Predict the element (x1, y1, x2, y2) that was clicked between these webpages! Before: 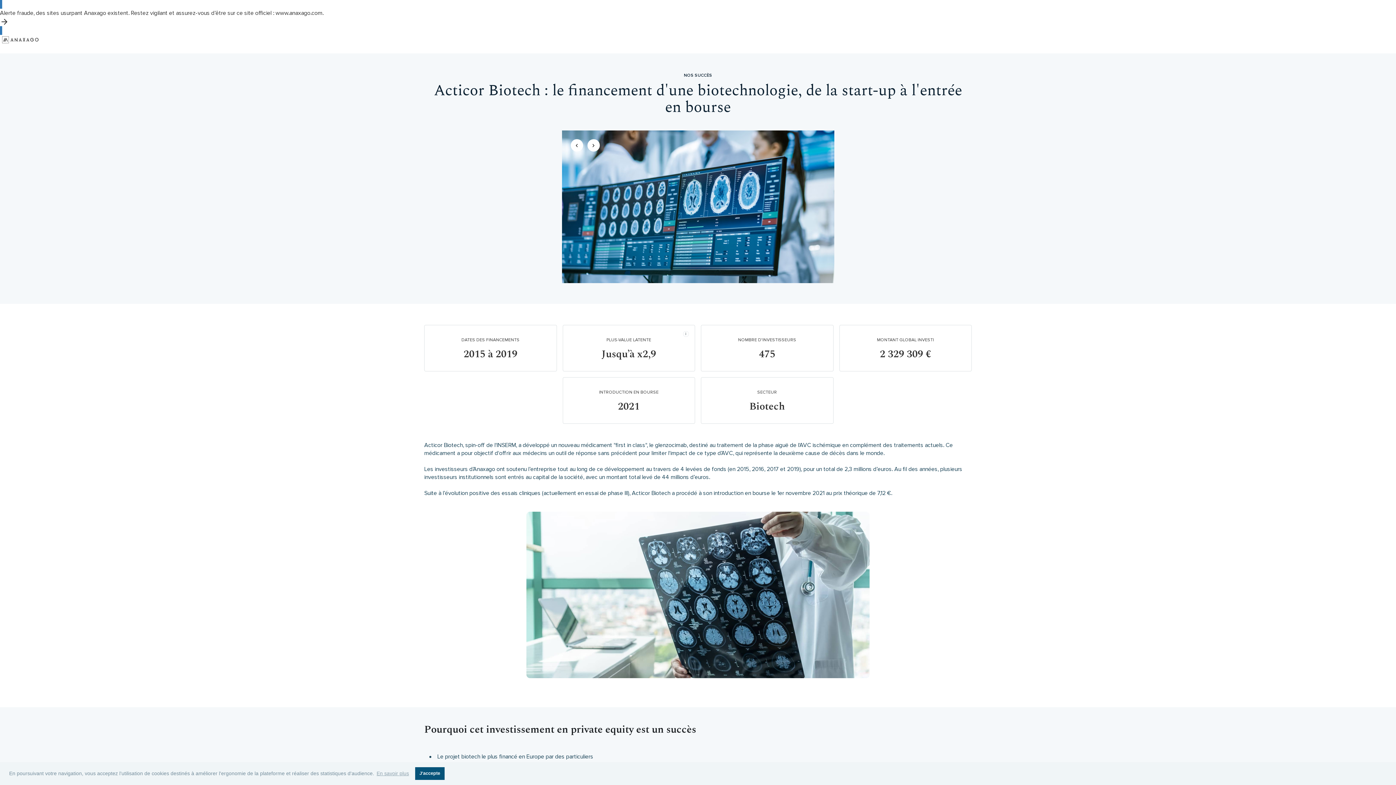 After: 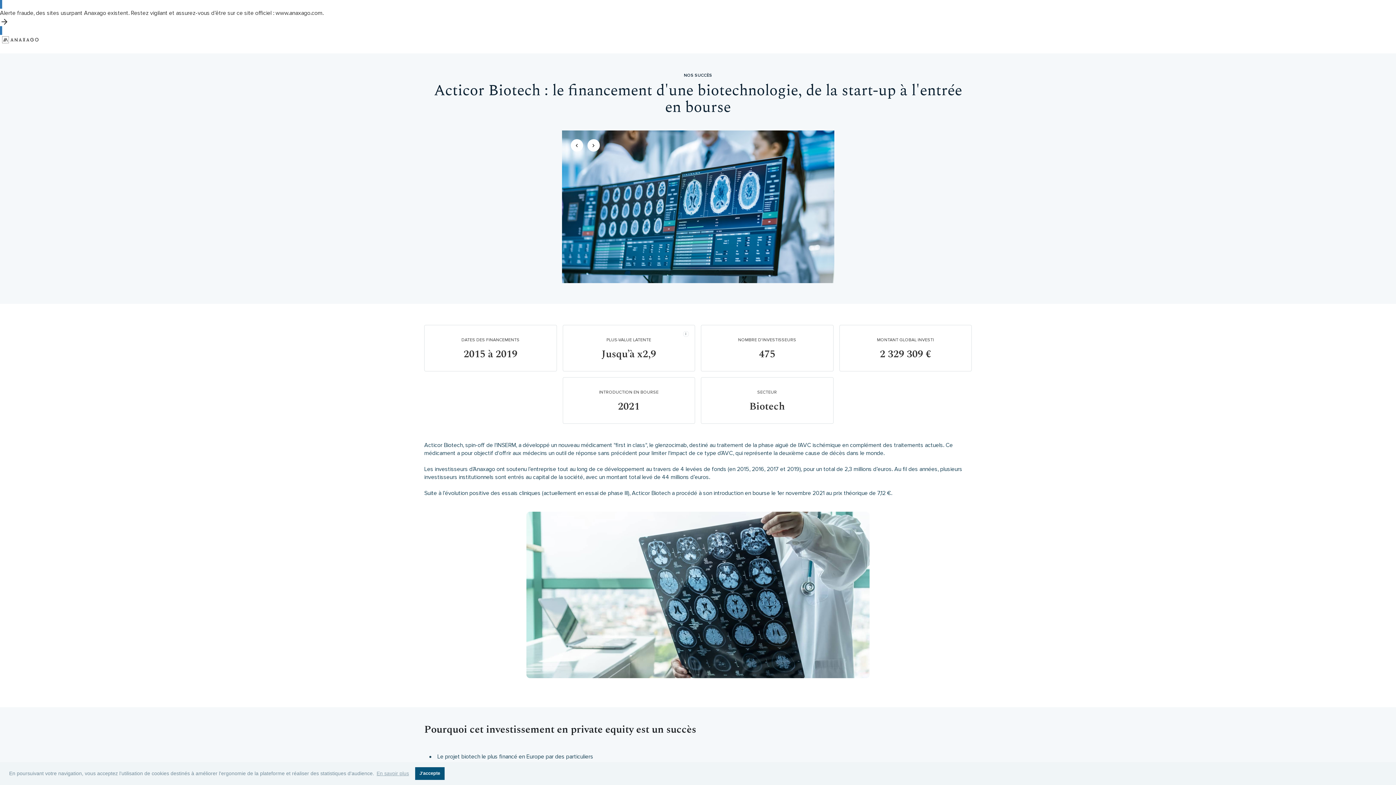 Action: label: Ressources bbox: (0, 73, 33, 83)